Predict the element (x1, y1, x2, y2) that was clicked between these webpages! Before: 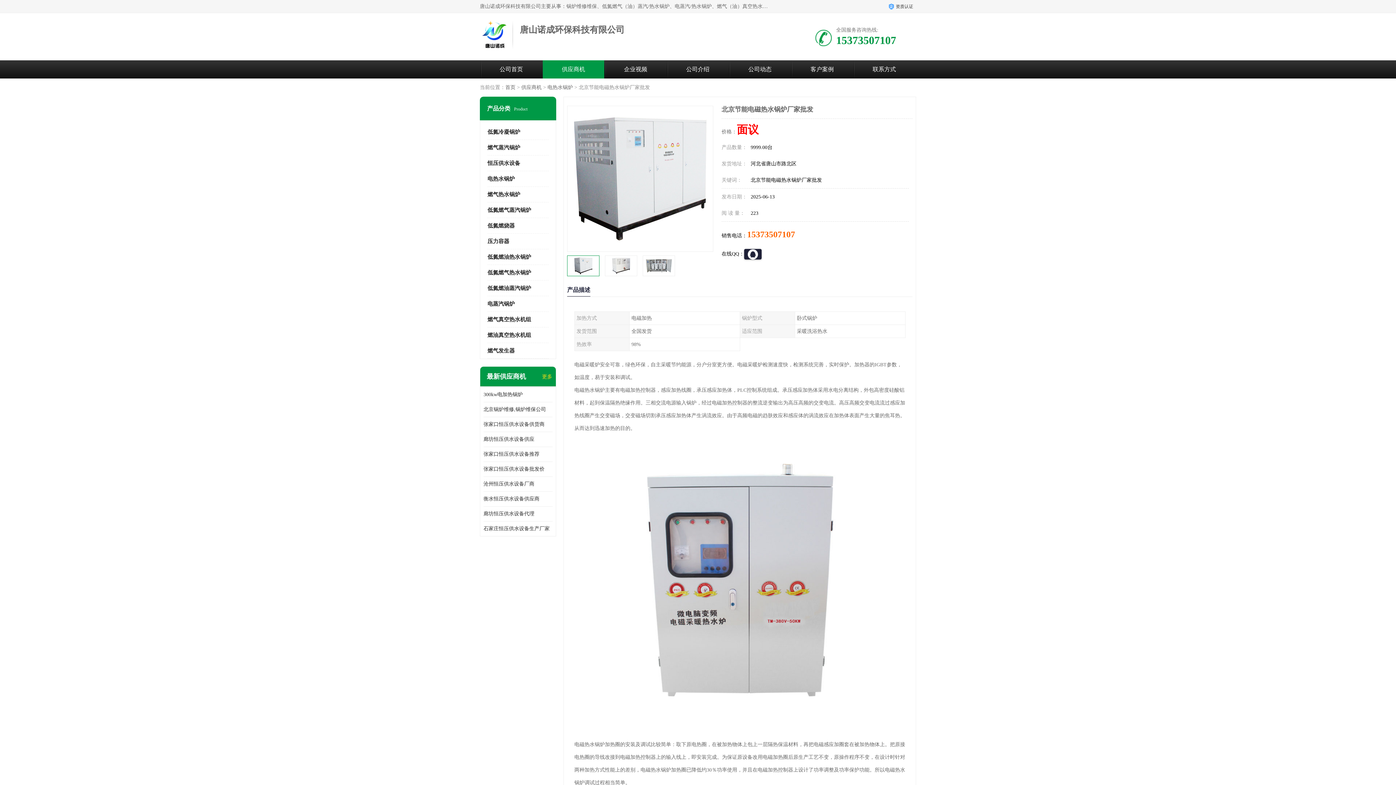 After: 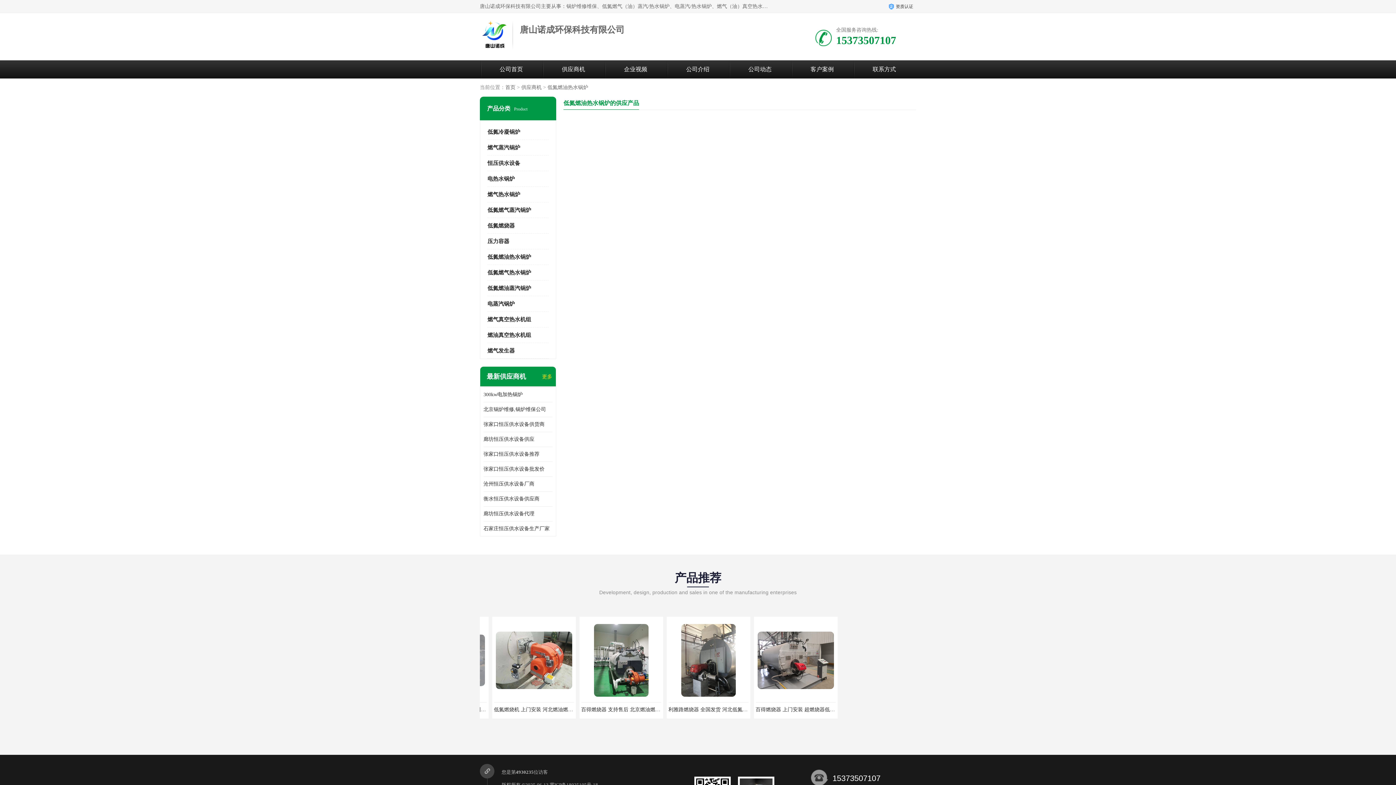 Action: label: 低氮燃油热水锅炉 bbox: (487, 254, 531, 260)